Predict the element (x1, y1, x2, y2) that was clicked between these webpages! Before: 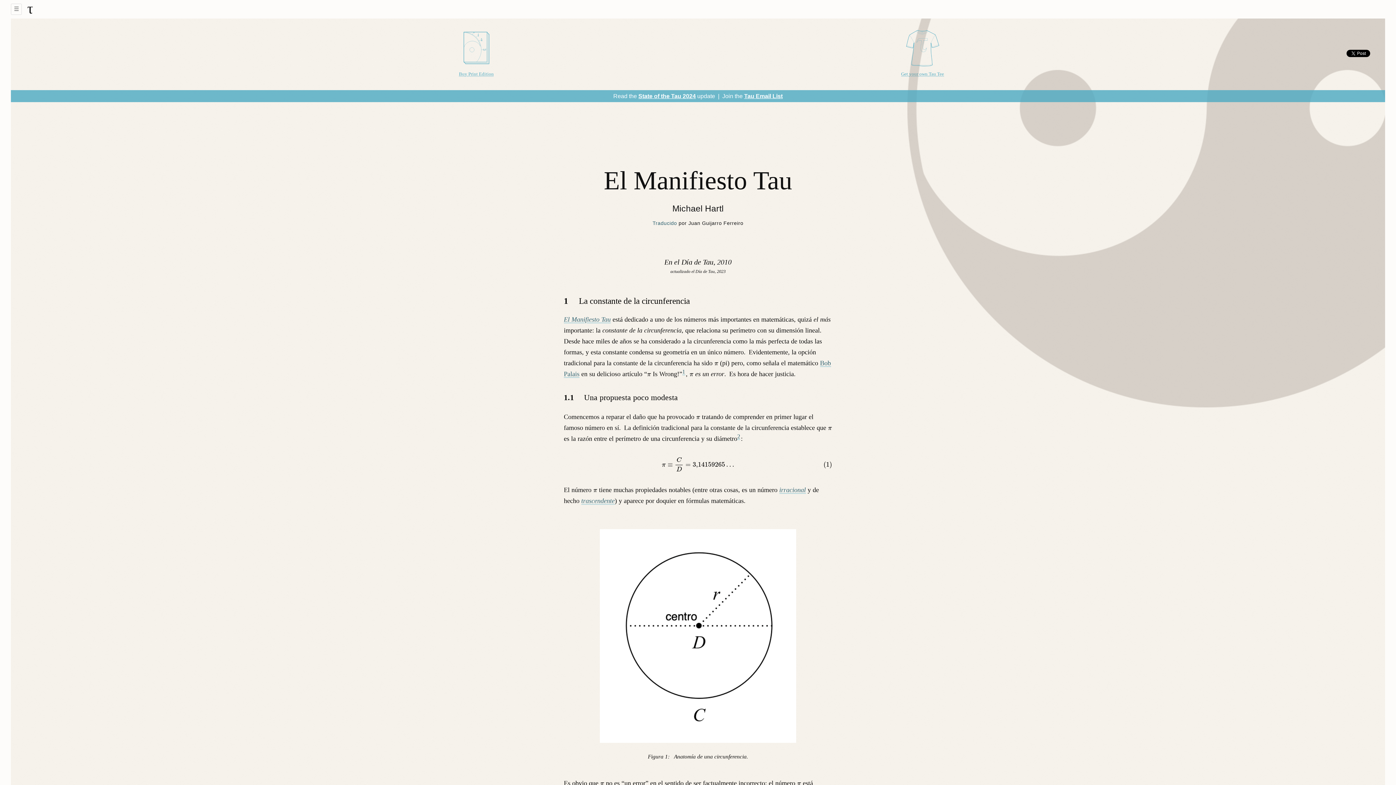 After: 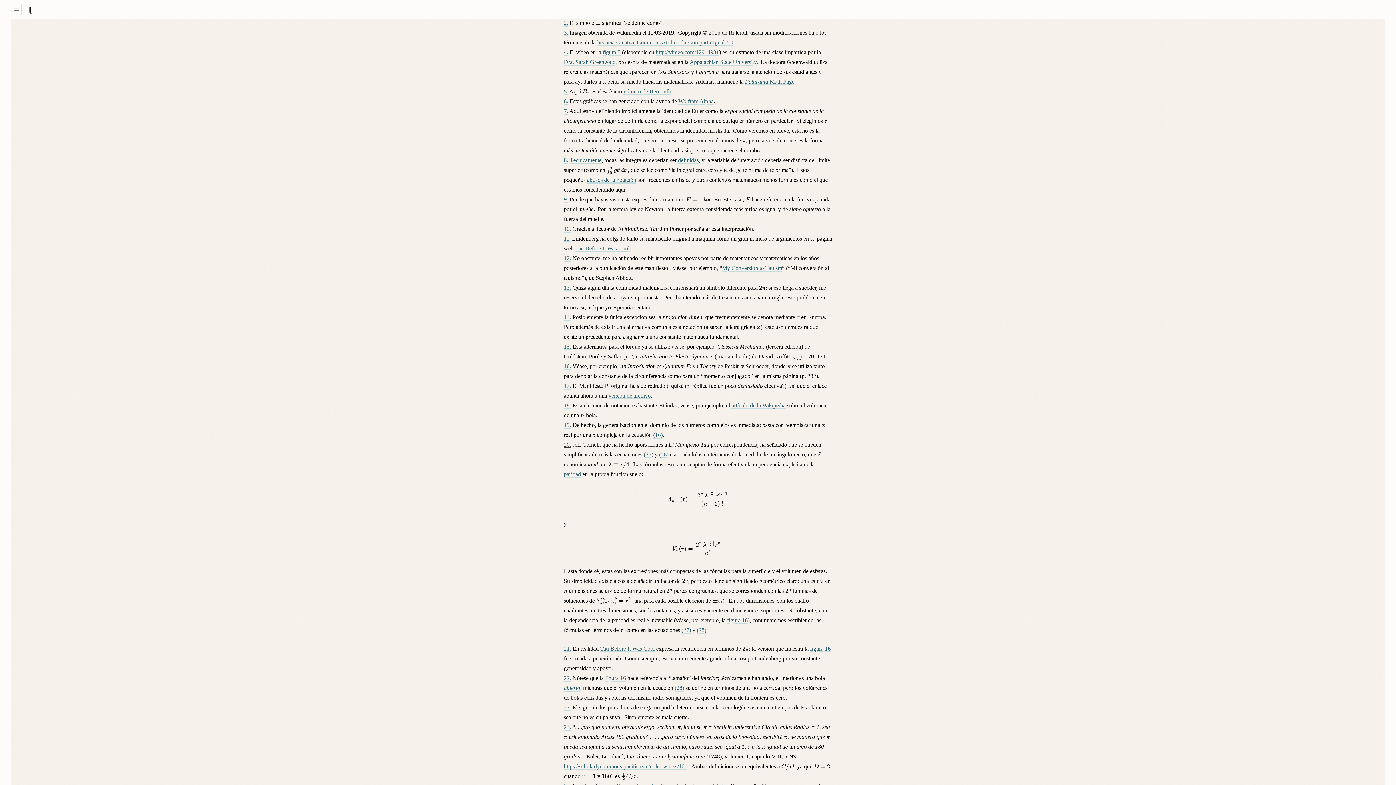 Action: label: 2 bbox: (737, 433, 740, 440)